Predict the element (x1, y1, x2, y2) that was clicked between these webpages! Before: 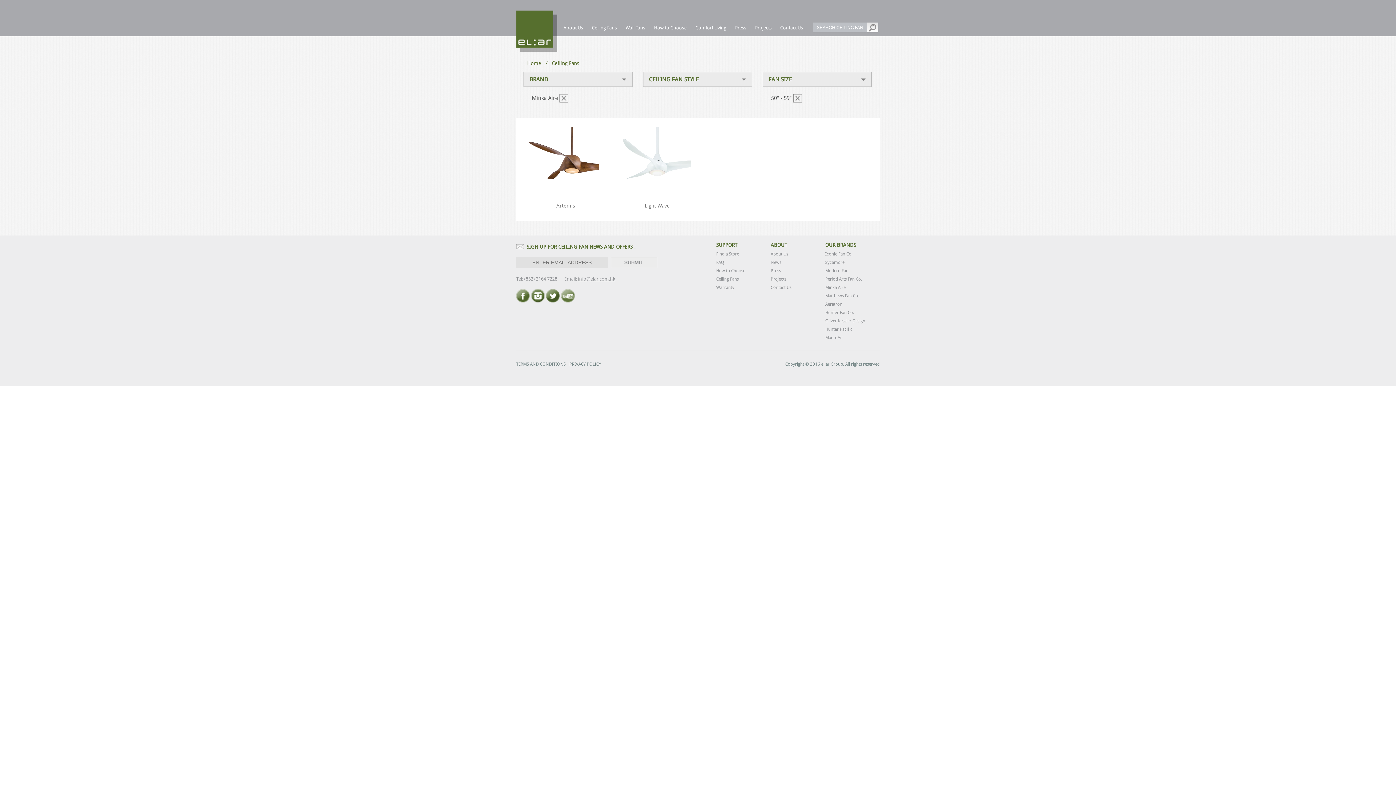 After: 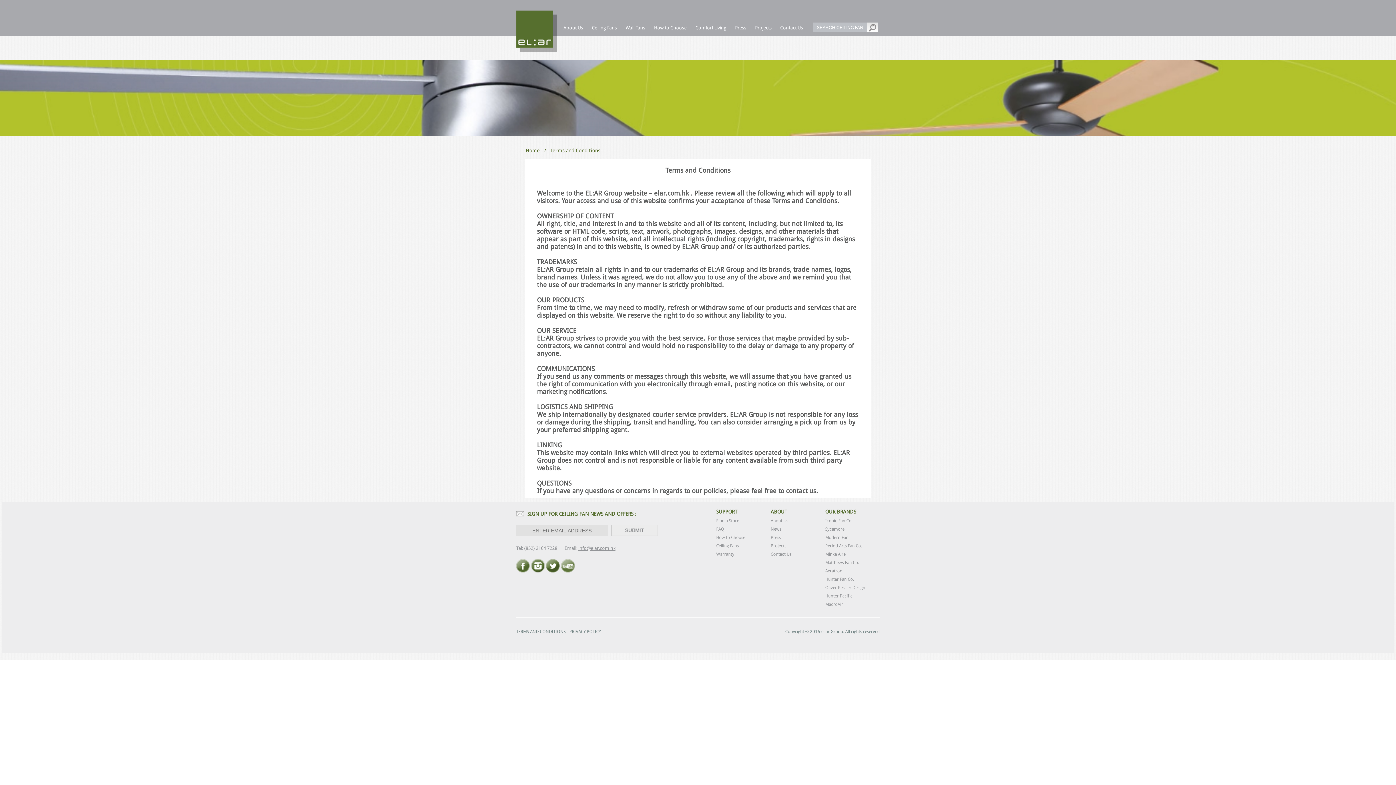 Action: bbox: (516, 361, 565, 366) label: TERMS AND CONDITIONS